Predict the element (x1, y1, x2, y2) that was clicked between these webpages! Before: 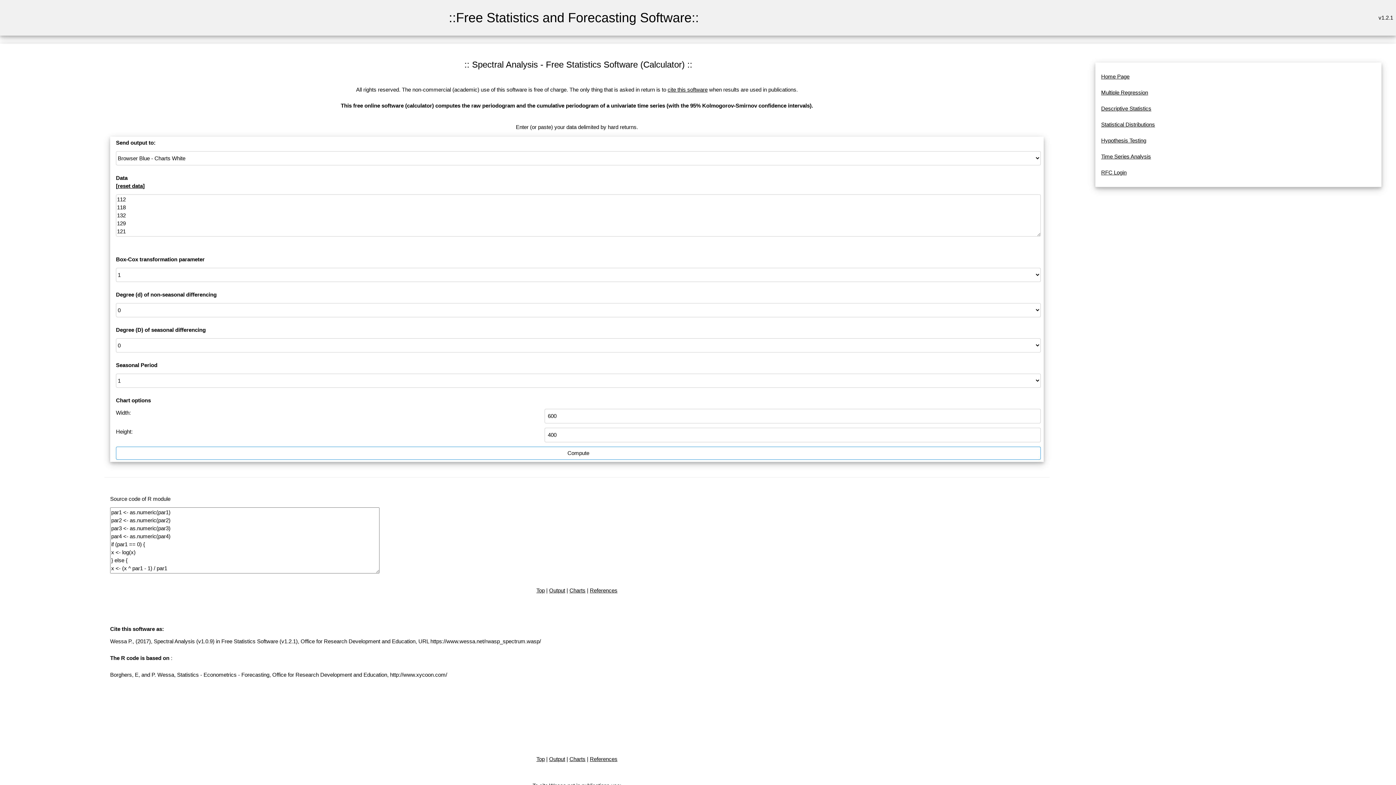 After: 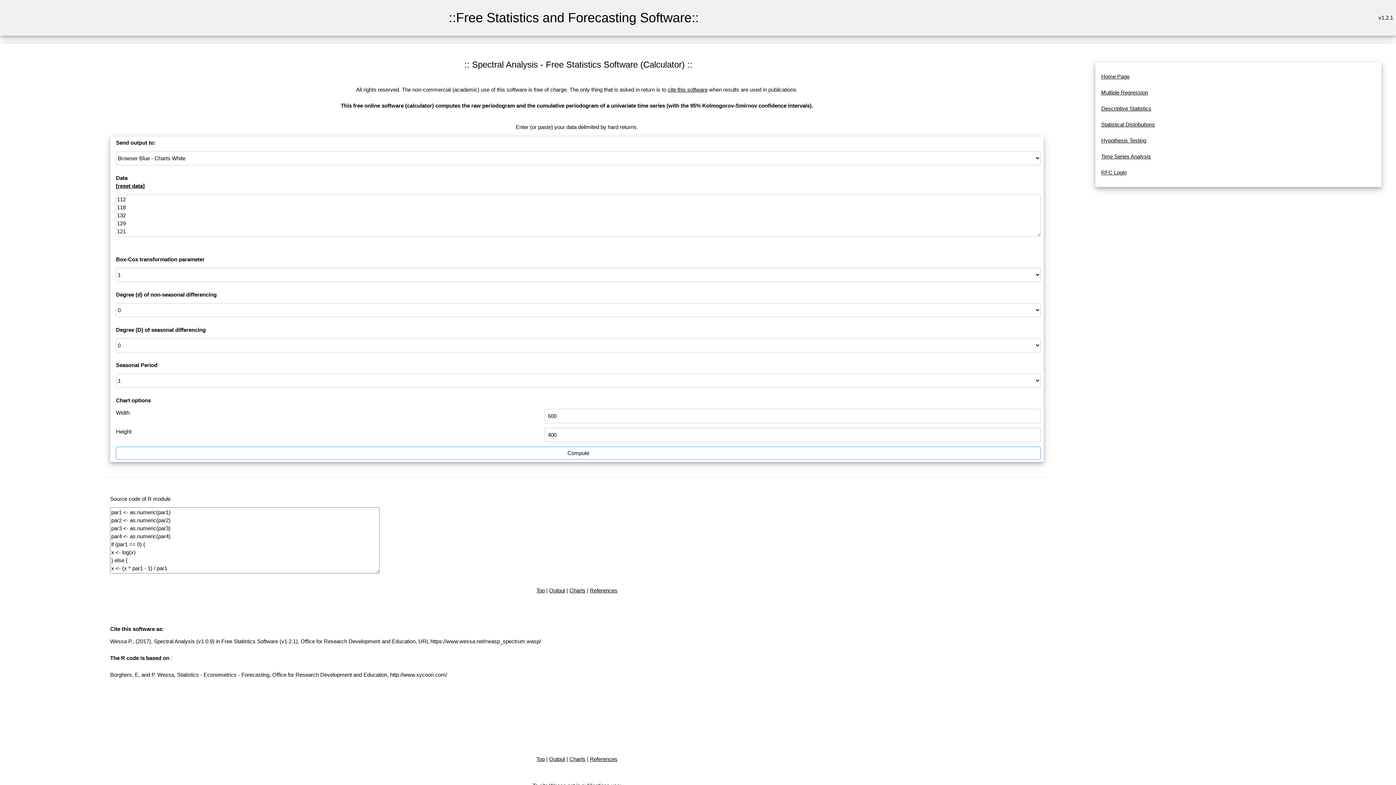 Action: label: Charts bbox: (569, 587, 585, 593)